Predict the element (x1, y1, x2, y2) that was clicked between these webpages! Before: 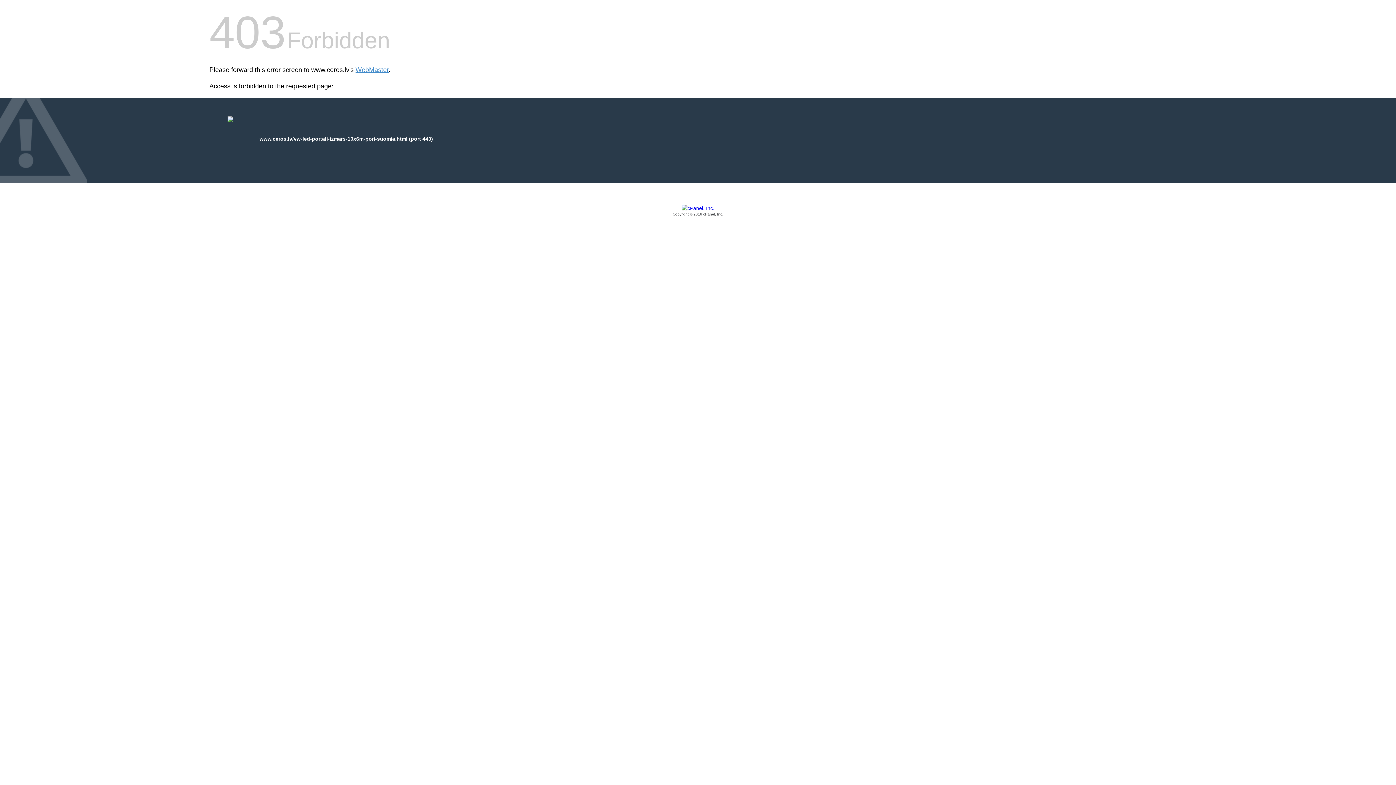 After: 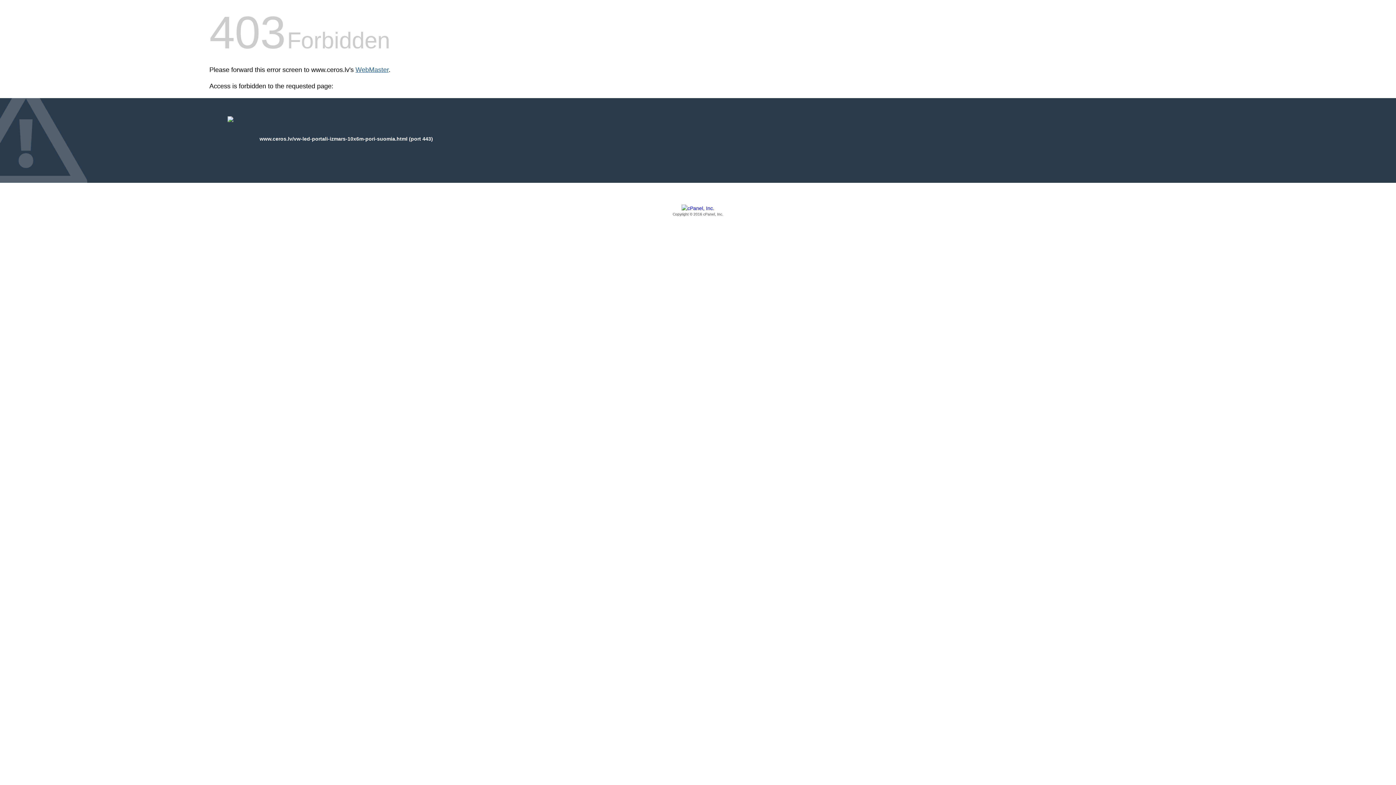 Action: bbox: (355, 66, 388, 73) label: WebMaster